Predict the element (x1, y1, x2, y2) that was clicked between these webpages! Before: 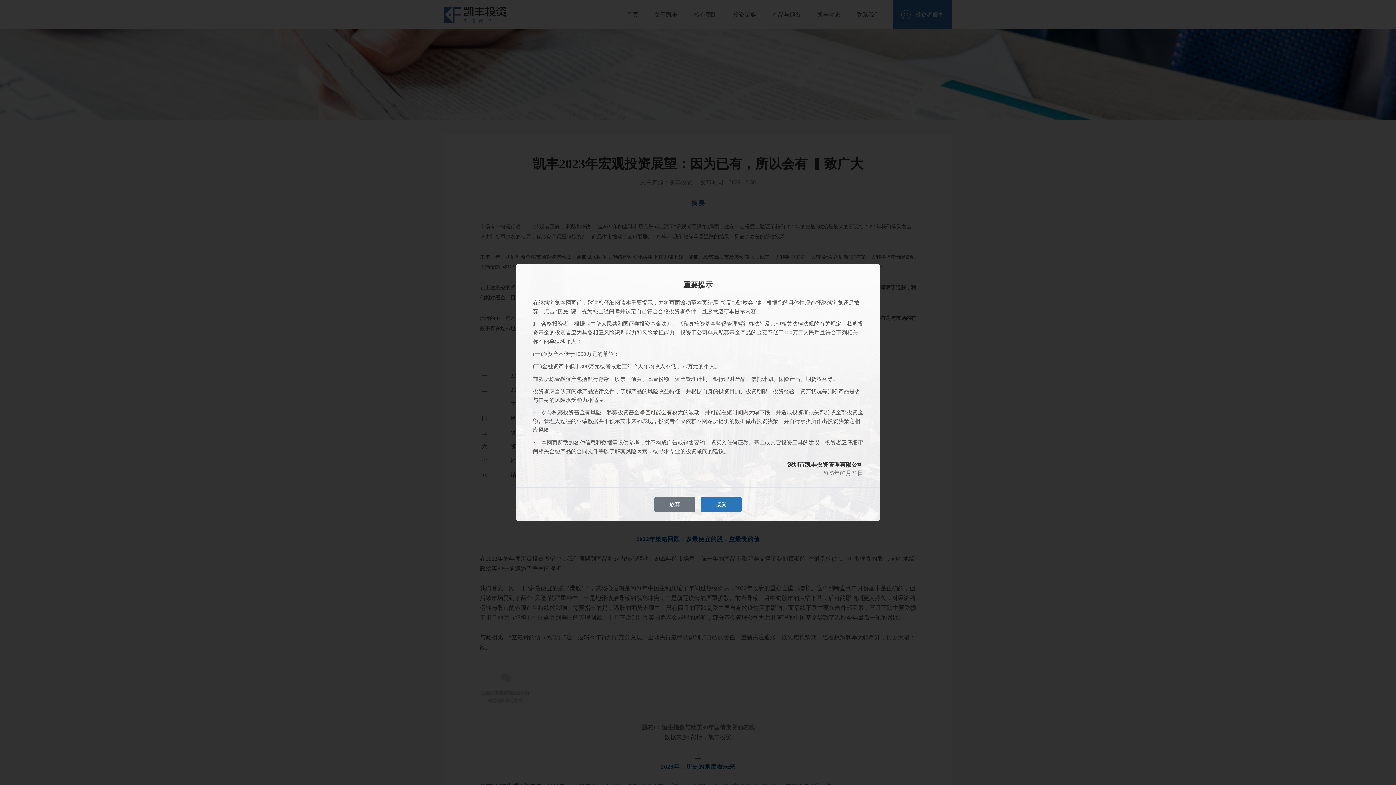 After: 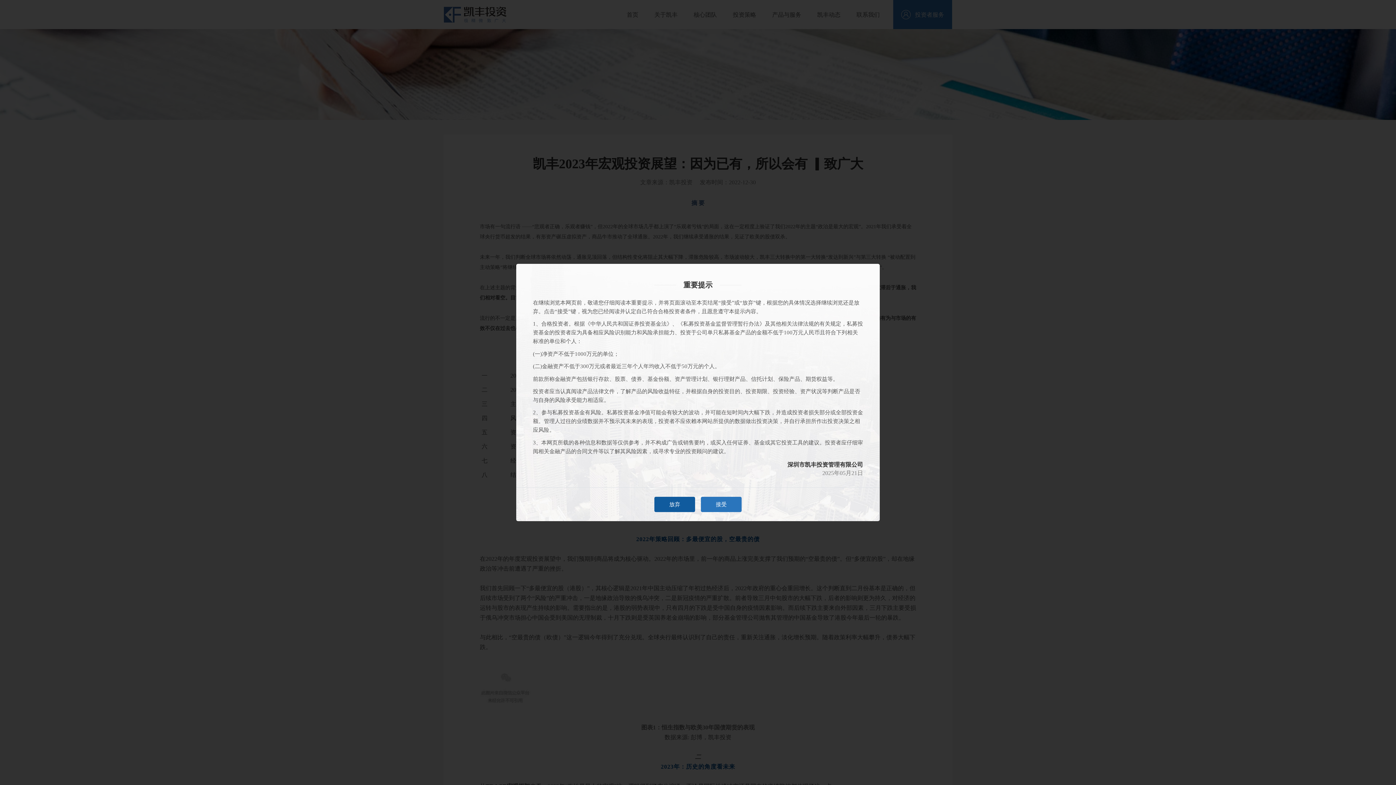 Action: label: 放弃 bbox: (654, 497, 695, 512)